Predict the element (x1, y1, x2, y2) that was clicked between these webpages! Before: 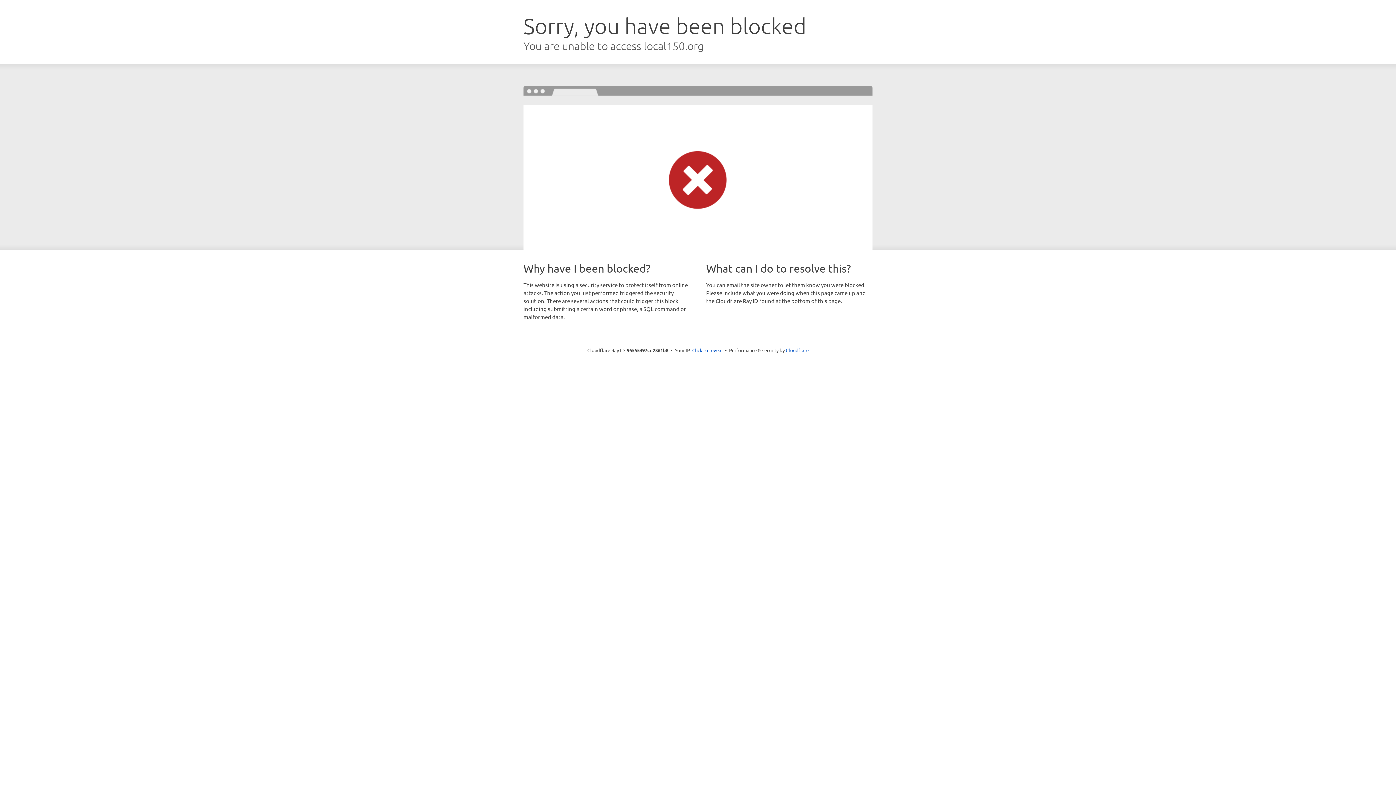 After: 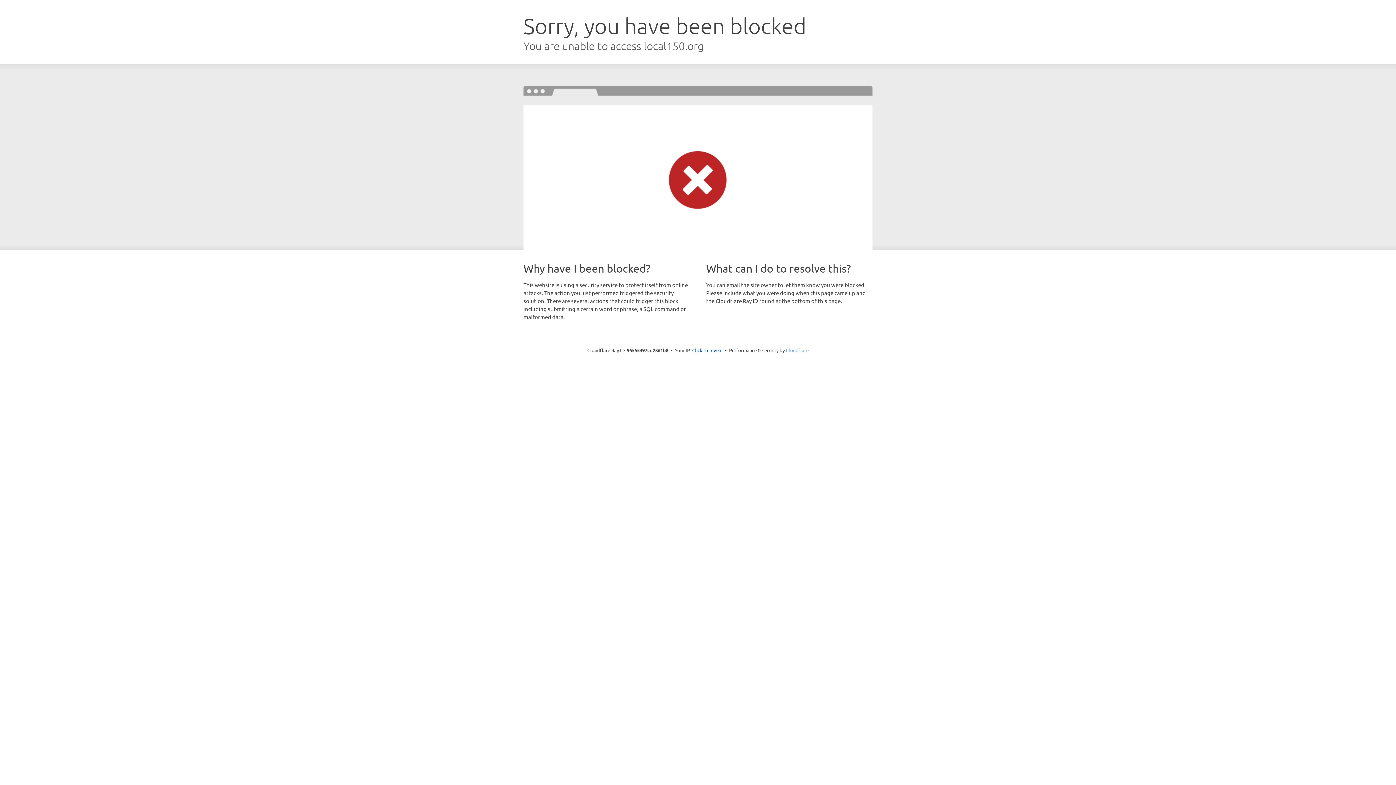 Action: bbox: (786, 347, 808, 353) label: Cloudflare